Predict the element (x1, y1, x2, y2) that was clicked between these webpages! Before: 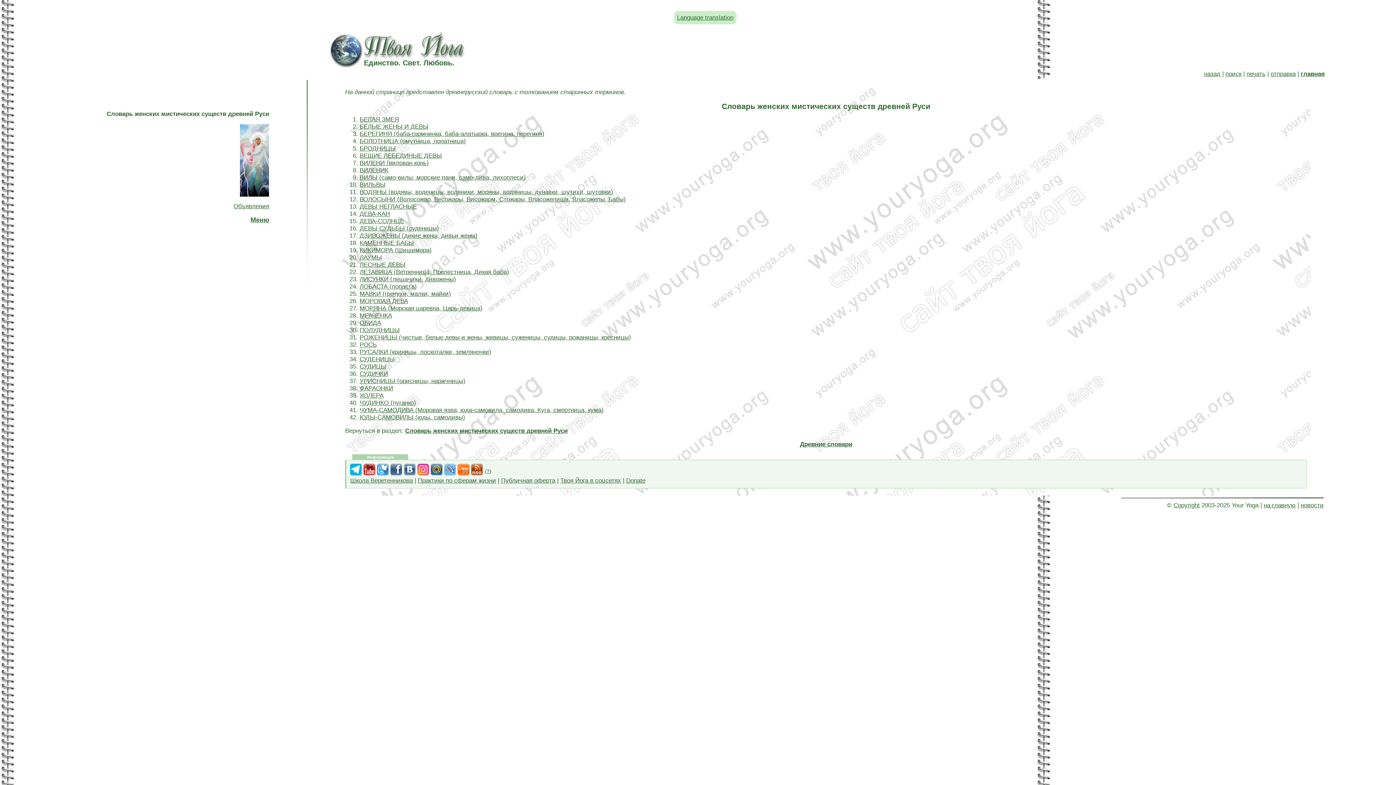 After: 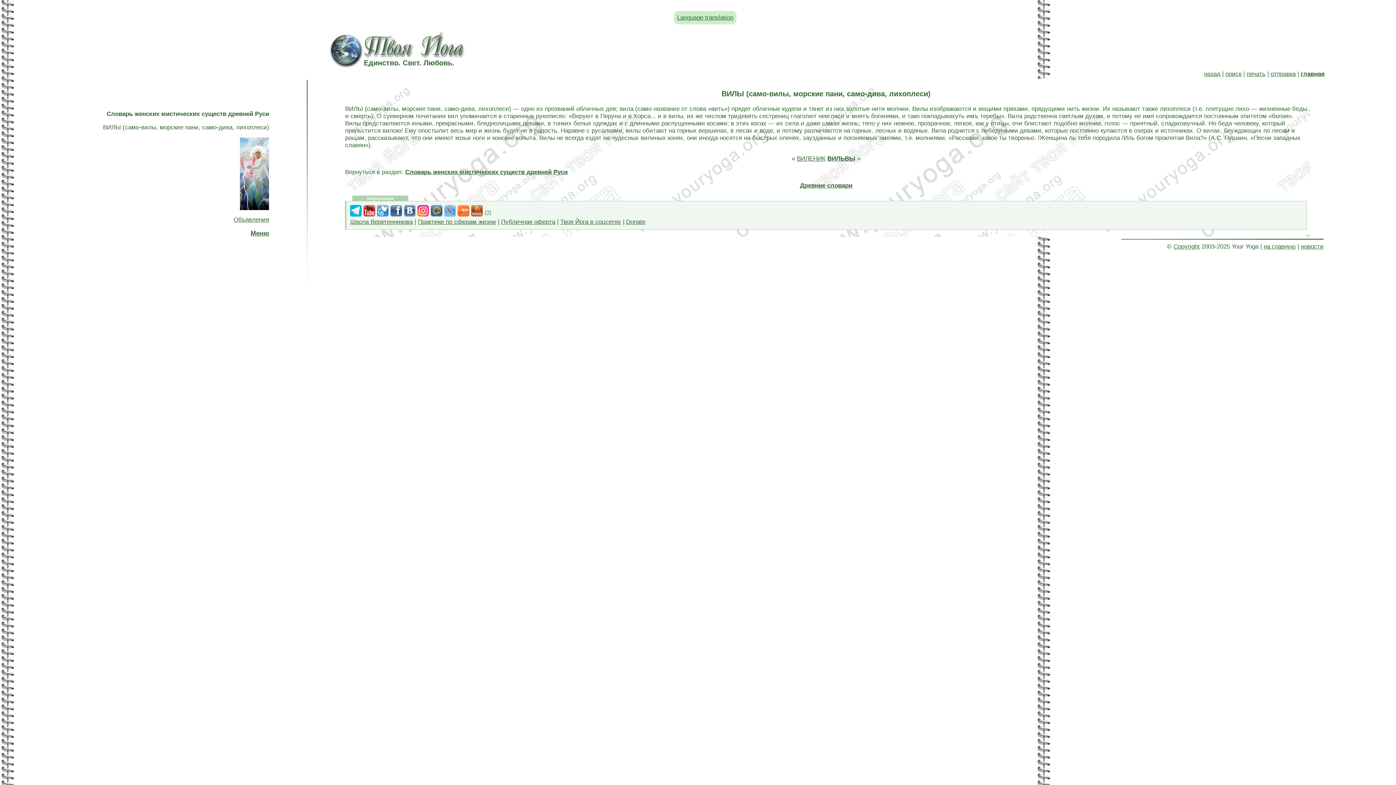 Action: bbox: (359, 174, 525, 181) label: ВИЛЫ (само-вилы, морские пани, само-дива, лихоплеси)